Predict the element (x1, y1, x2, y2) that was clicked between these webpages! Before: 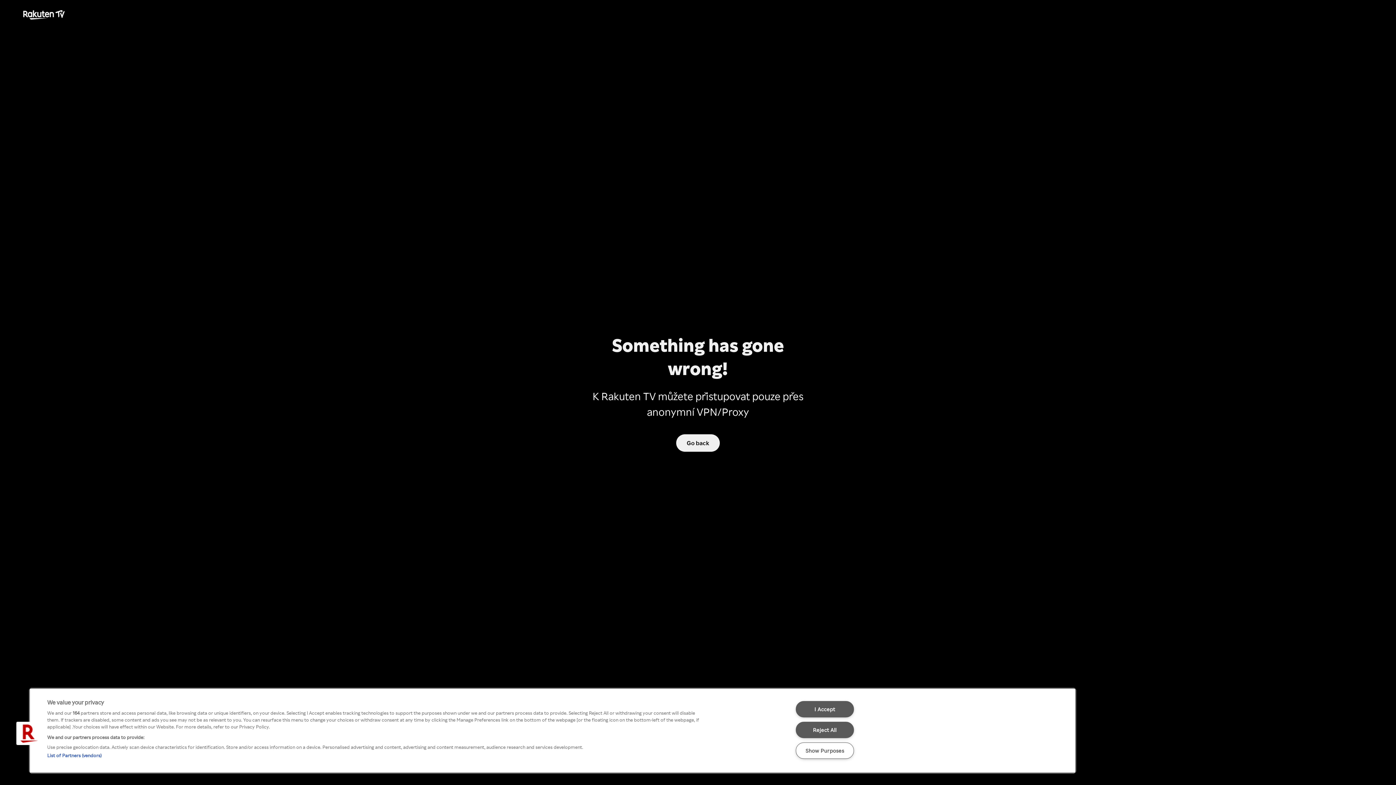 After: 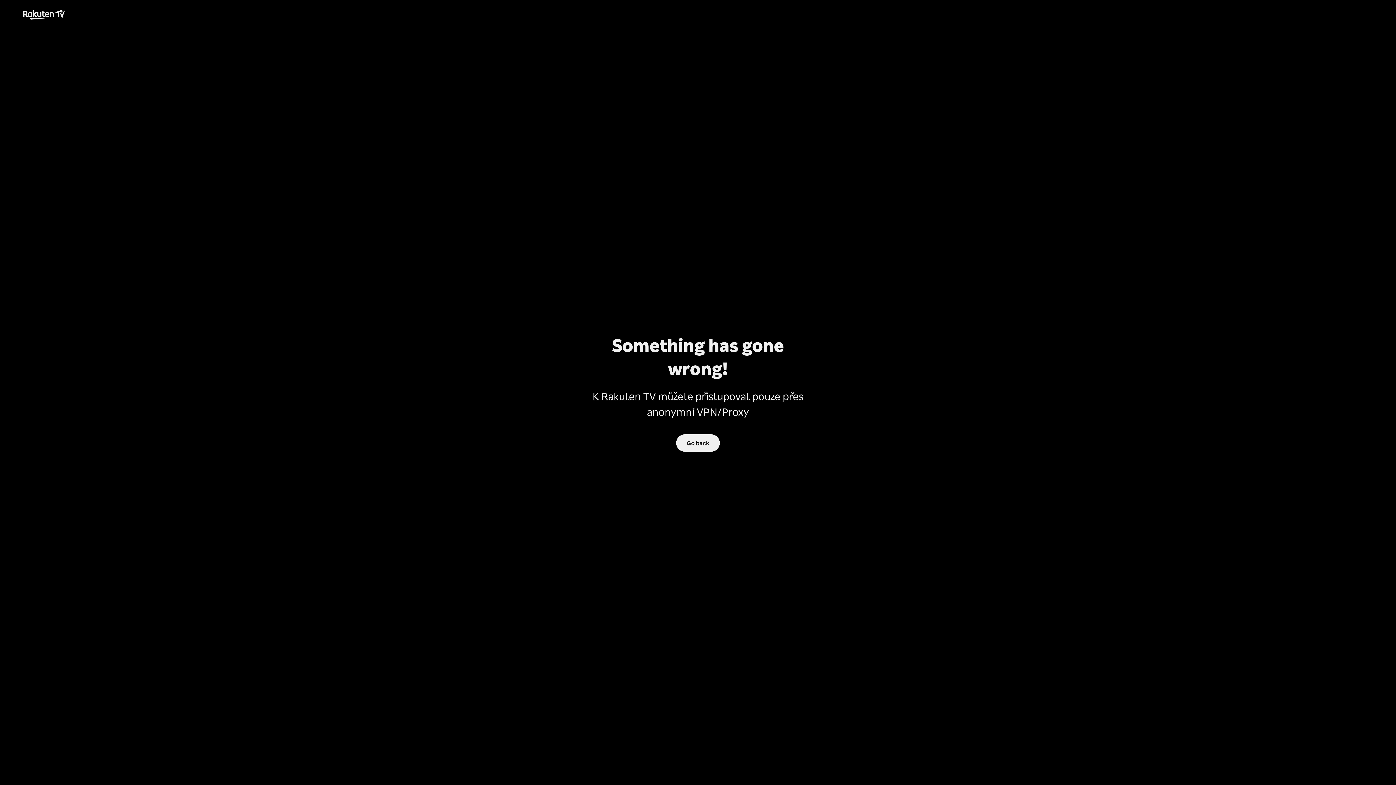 Action: bbox: (795, 722, 854, 738) label: Reject All